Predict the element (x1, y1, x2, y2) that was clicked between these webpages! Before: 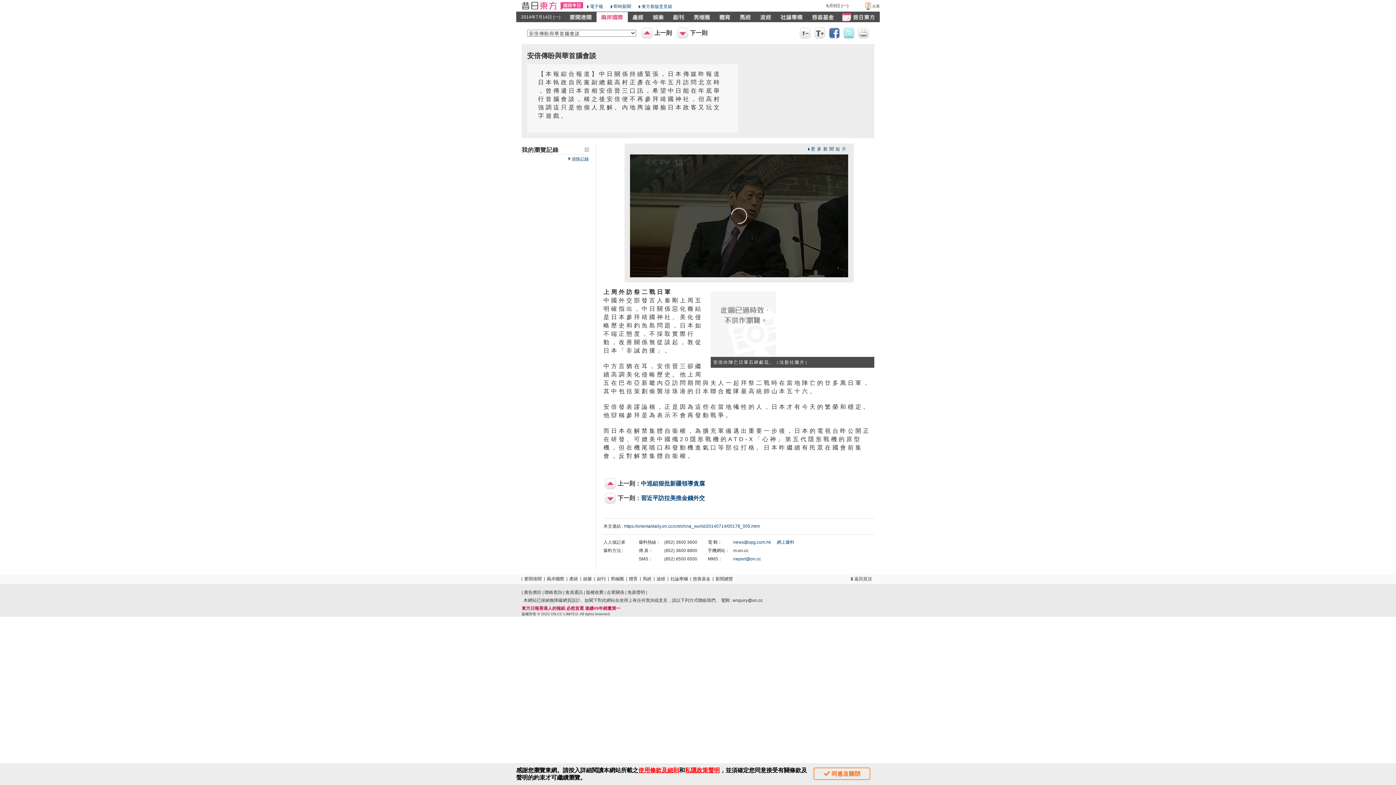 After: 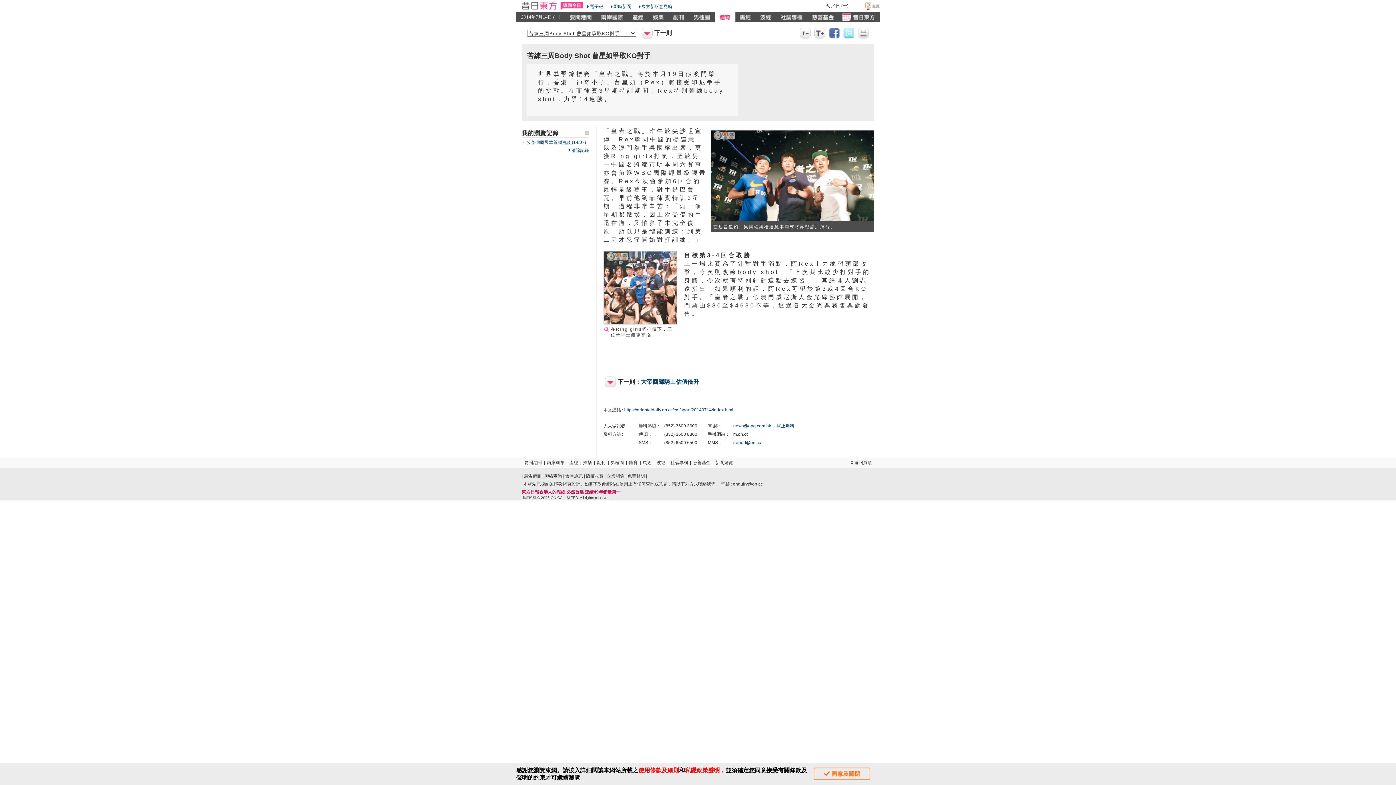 Action: label: 體育 bbox: (629, 576, 637, 581)